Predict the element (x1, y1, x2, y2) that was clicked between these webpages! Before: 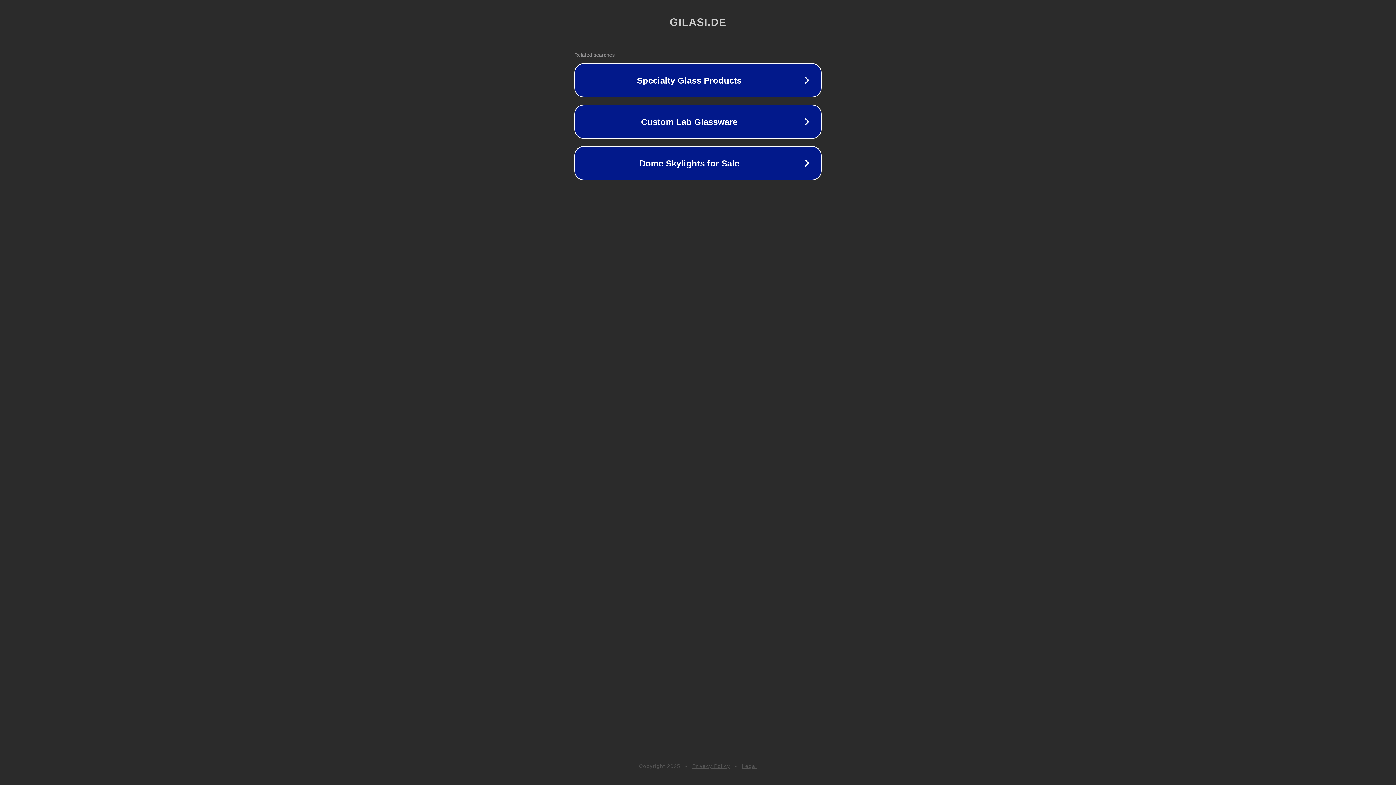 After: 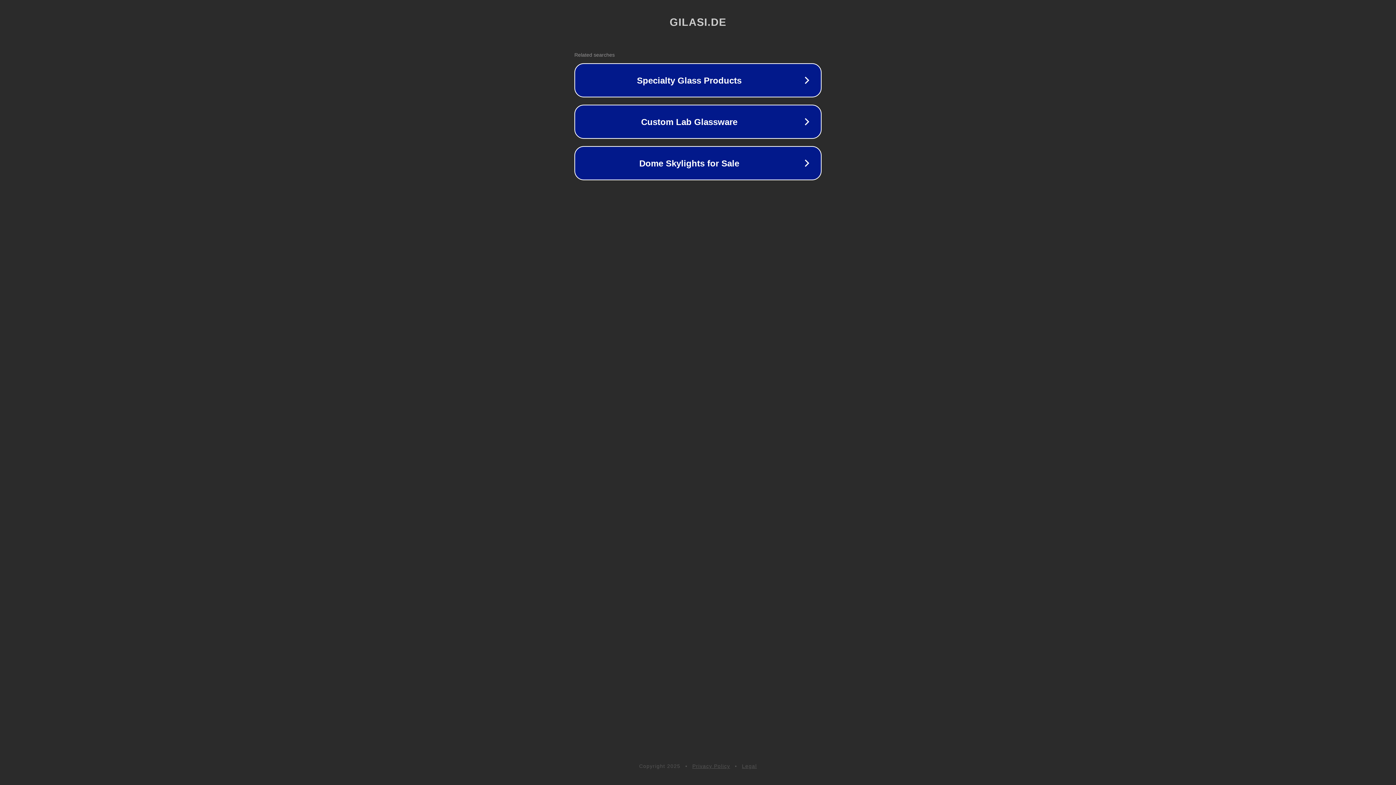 Action: label: Privacy Policy bbox: (692, 763, 730, 769)